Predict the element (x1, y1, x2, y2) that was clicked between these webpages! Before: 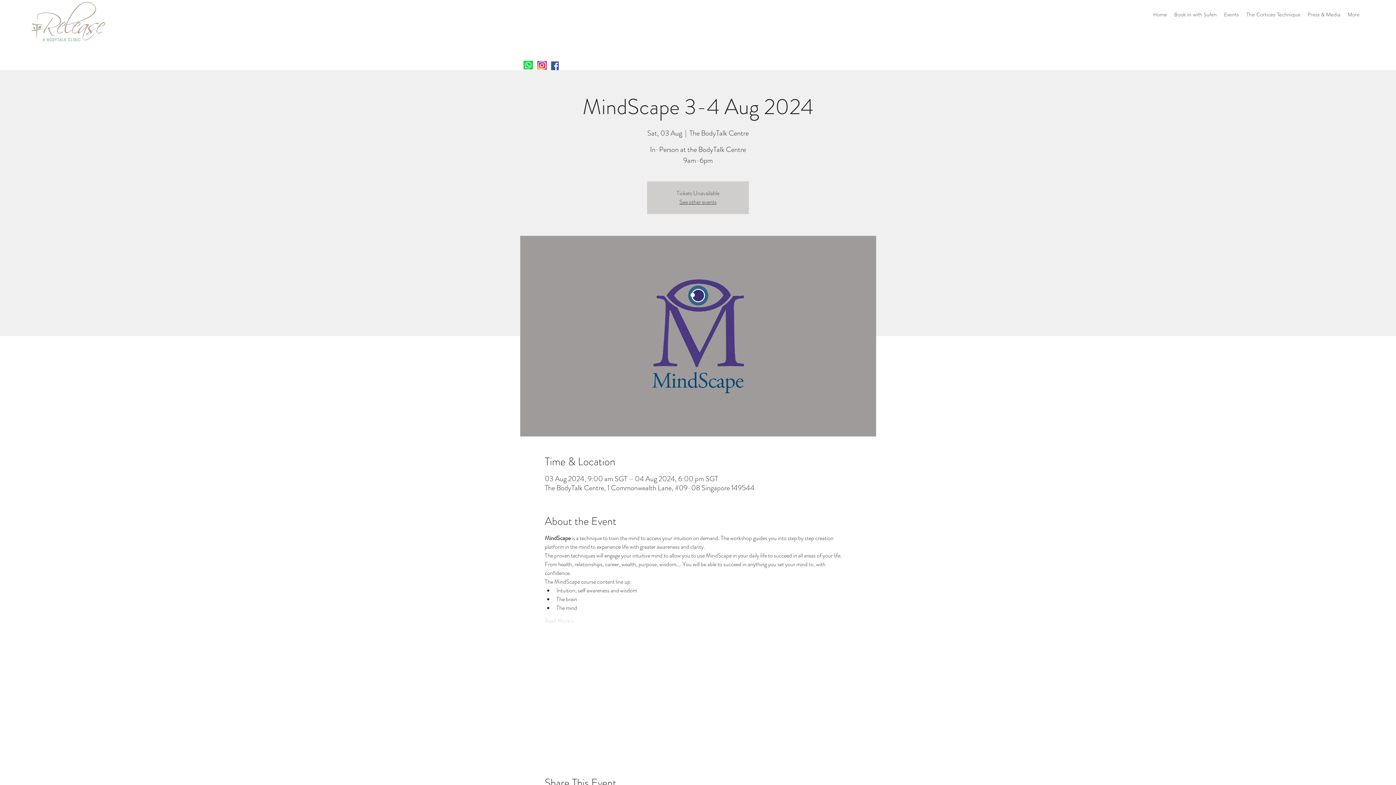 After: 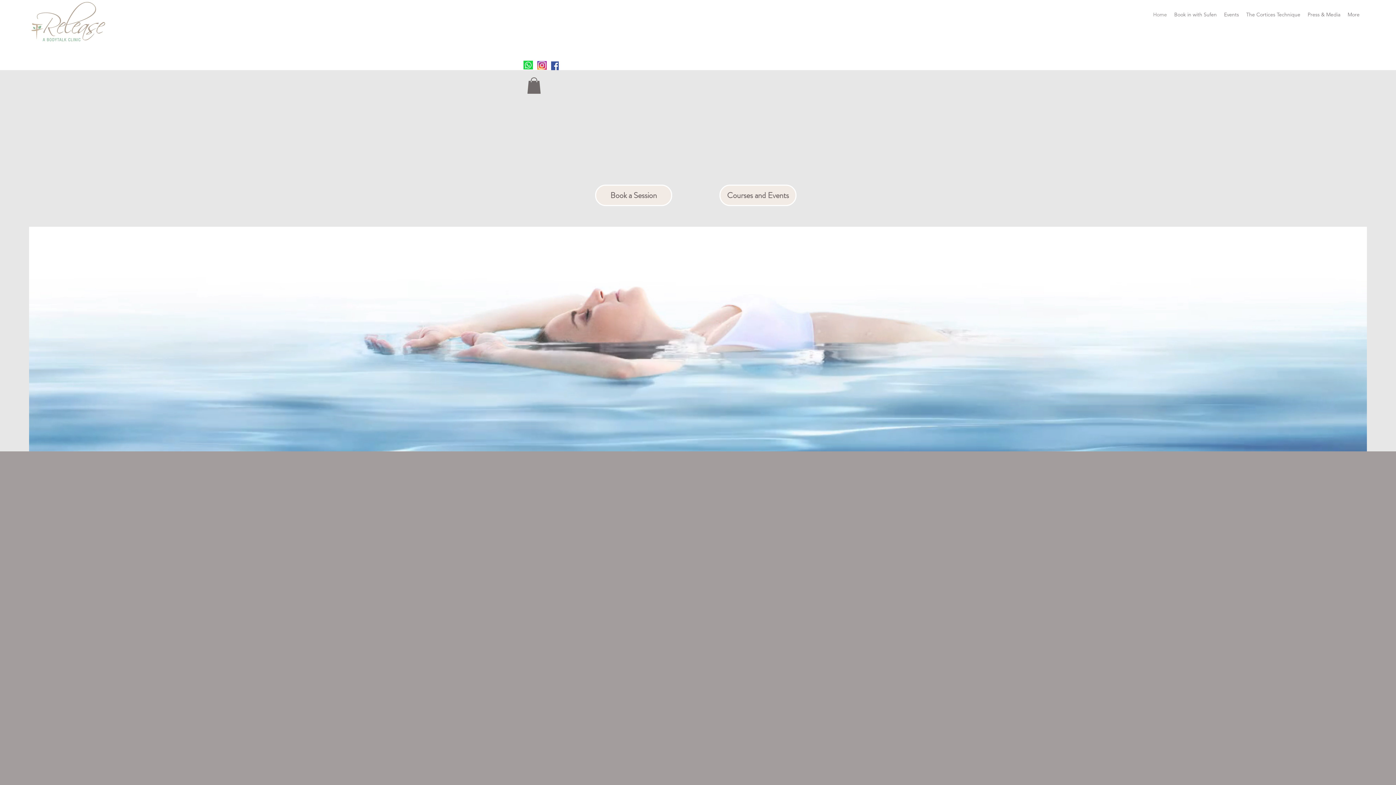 Action: label: See other events bbox: (679, 197, 716, 206)